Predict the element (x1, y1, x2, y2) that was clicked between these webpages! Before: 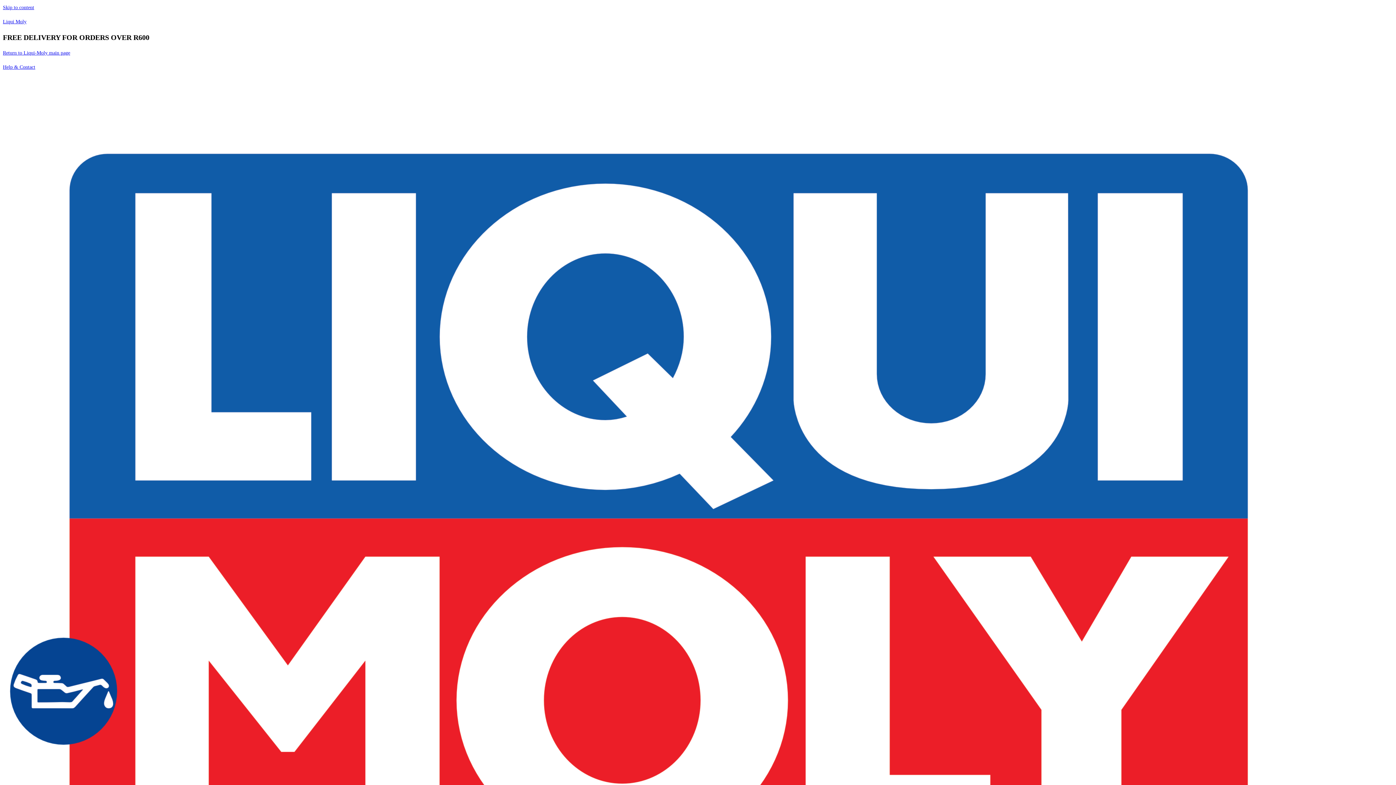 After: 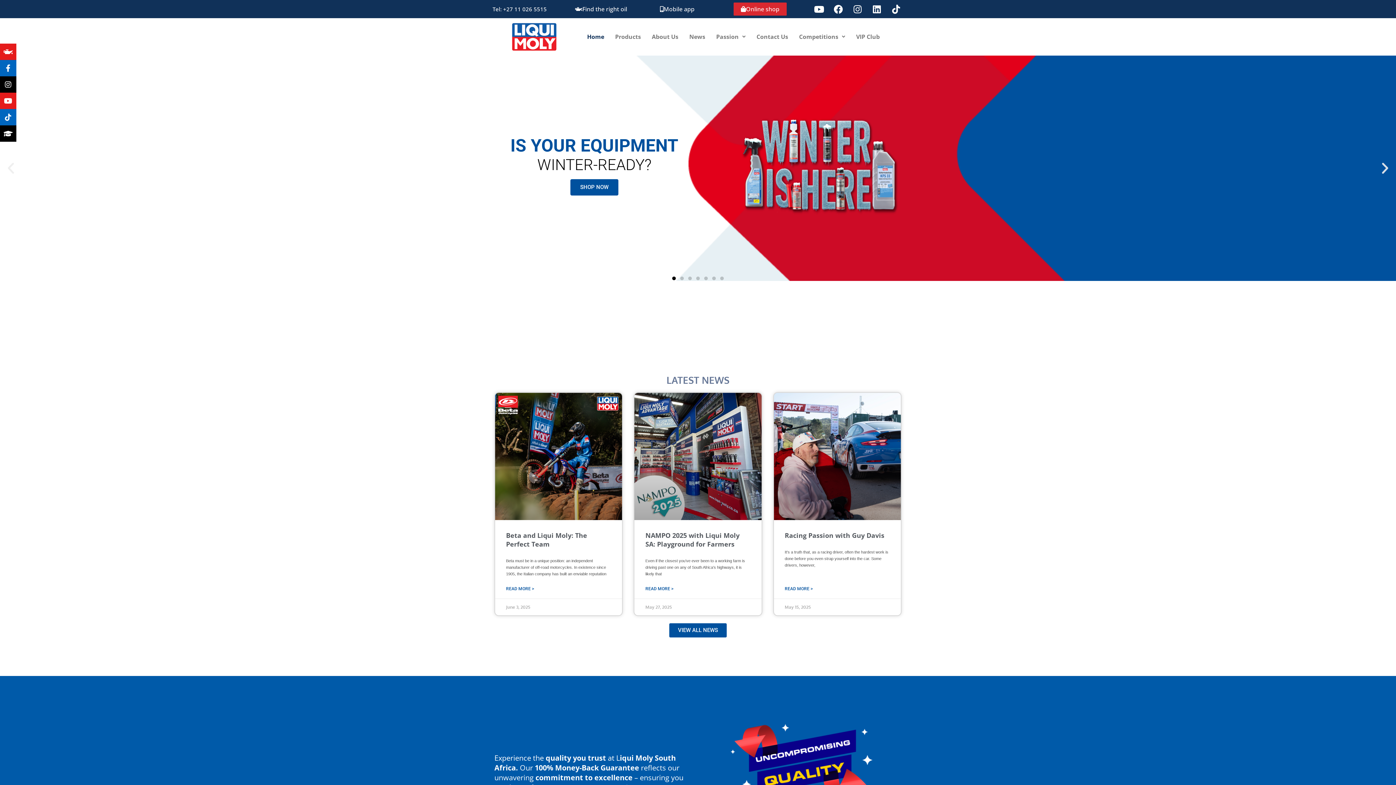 Action: label: Return to Liqui-Moly main page bbox: (2, 50, 70, 55)